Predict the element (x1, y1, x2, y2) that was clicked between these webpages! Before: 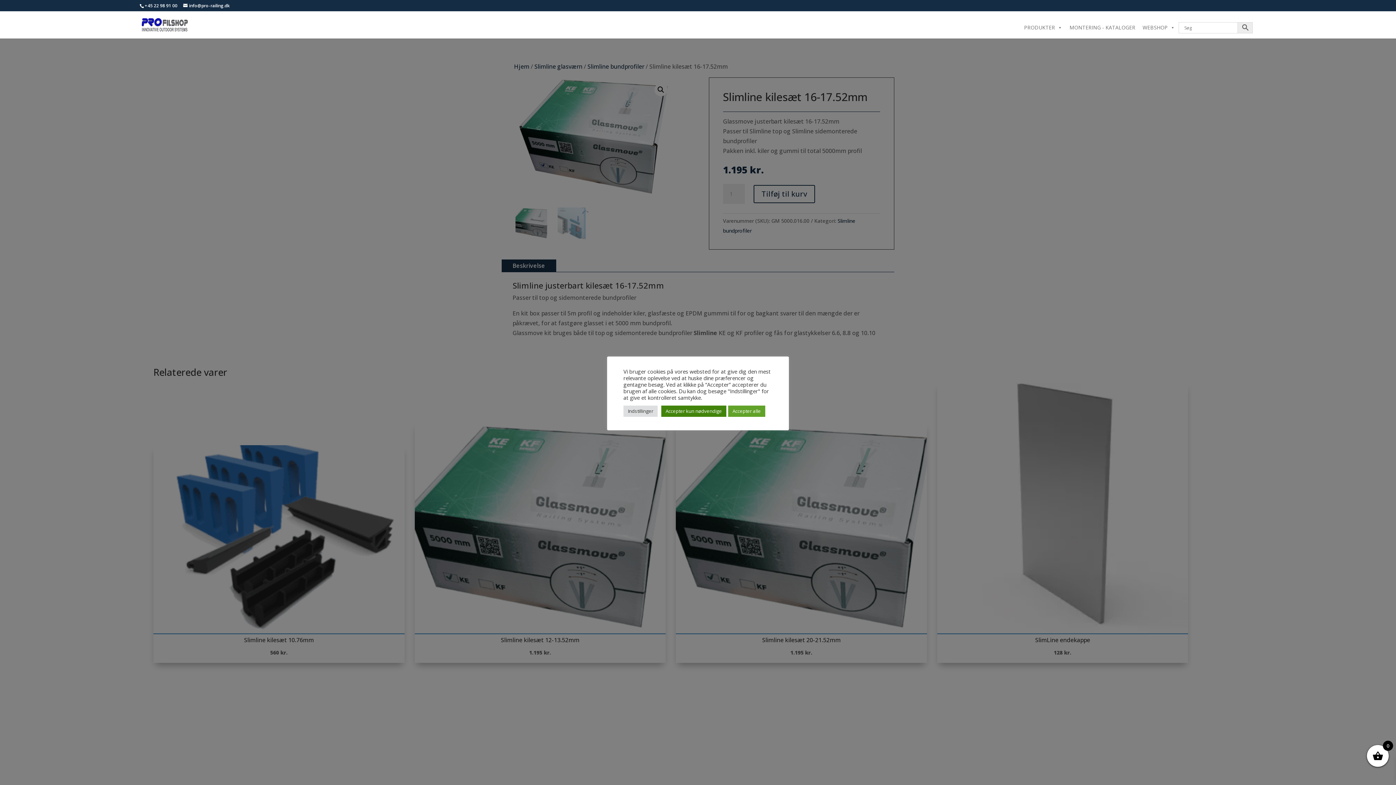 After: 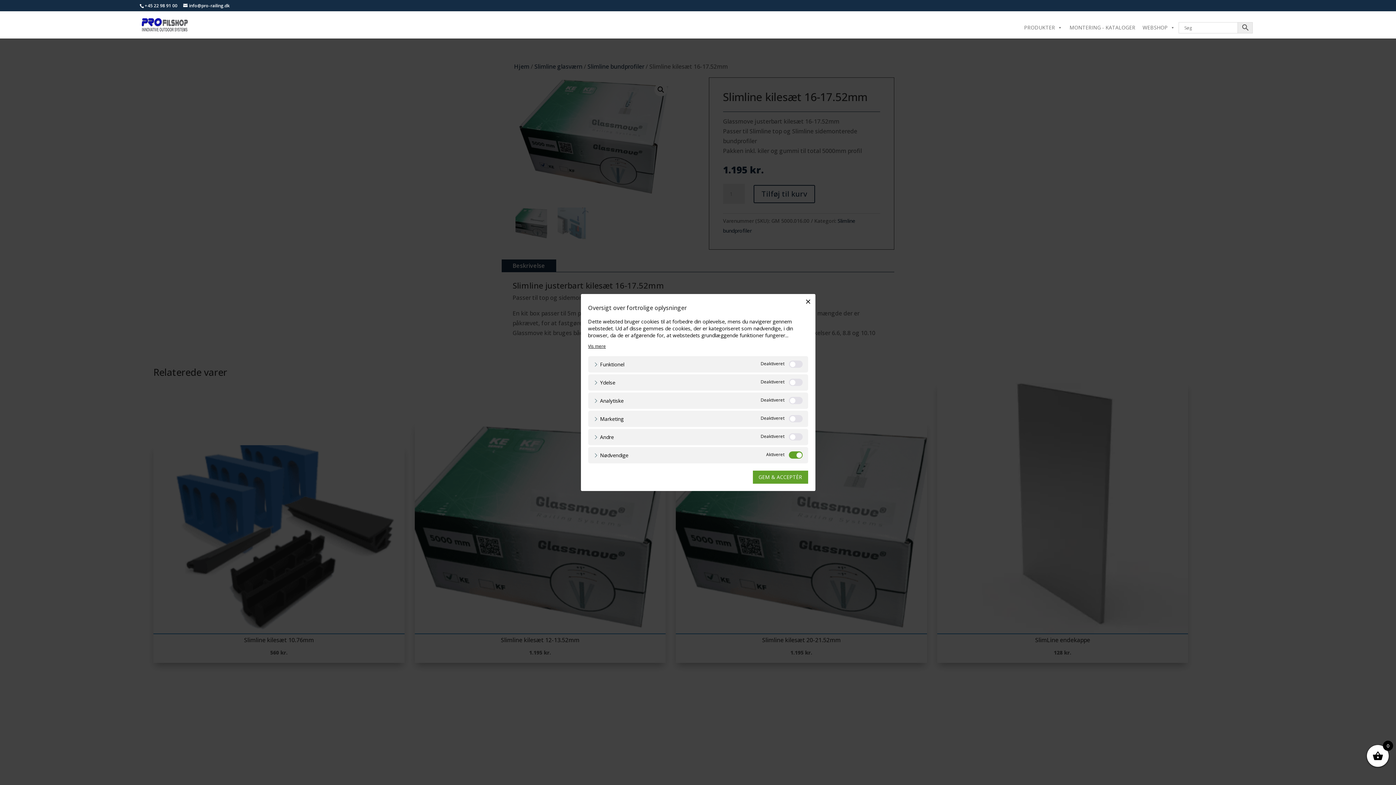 Action: bbox: (623, 405, 657, 416) label: Indstillinger